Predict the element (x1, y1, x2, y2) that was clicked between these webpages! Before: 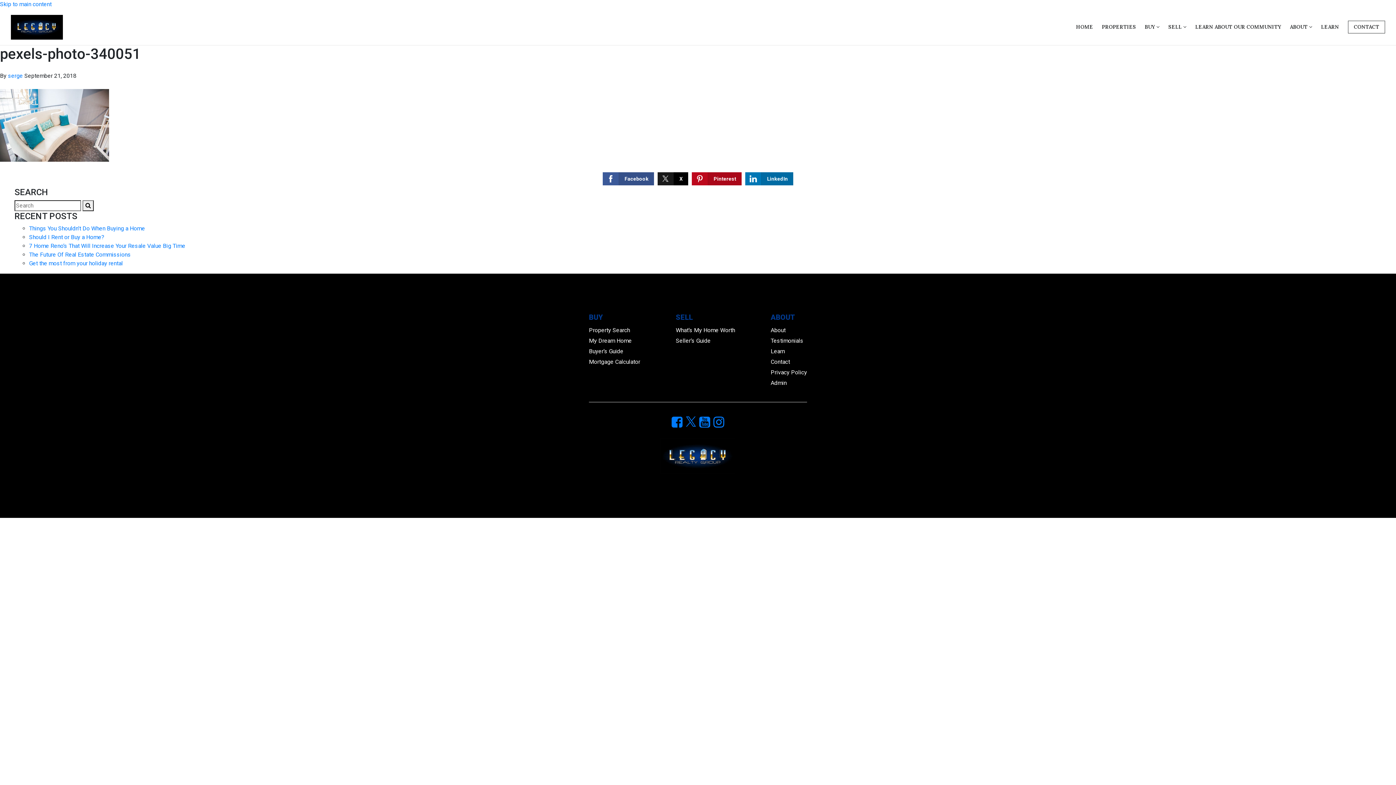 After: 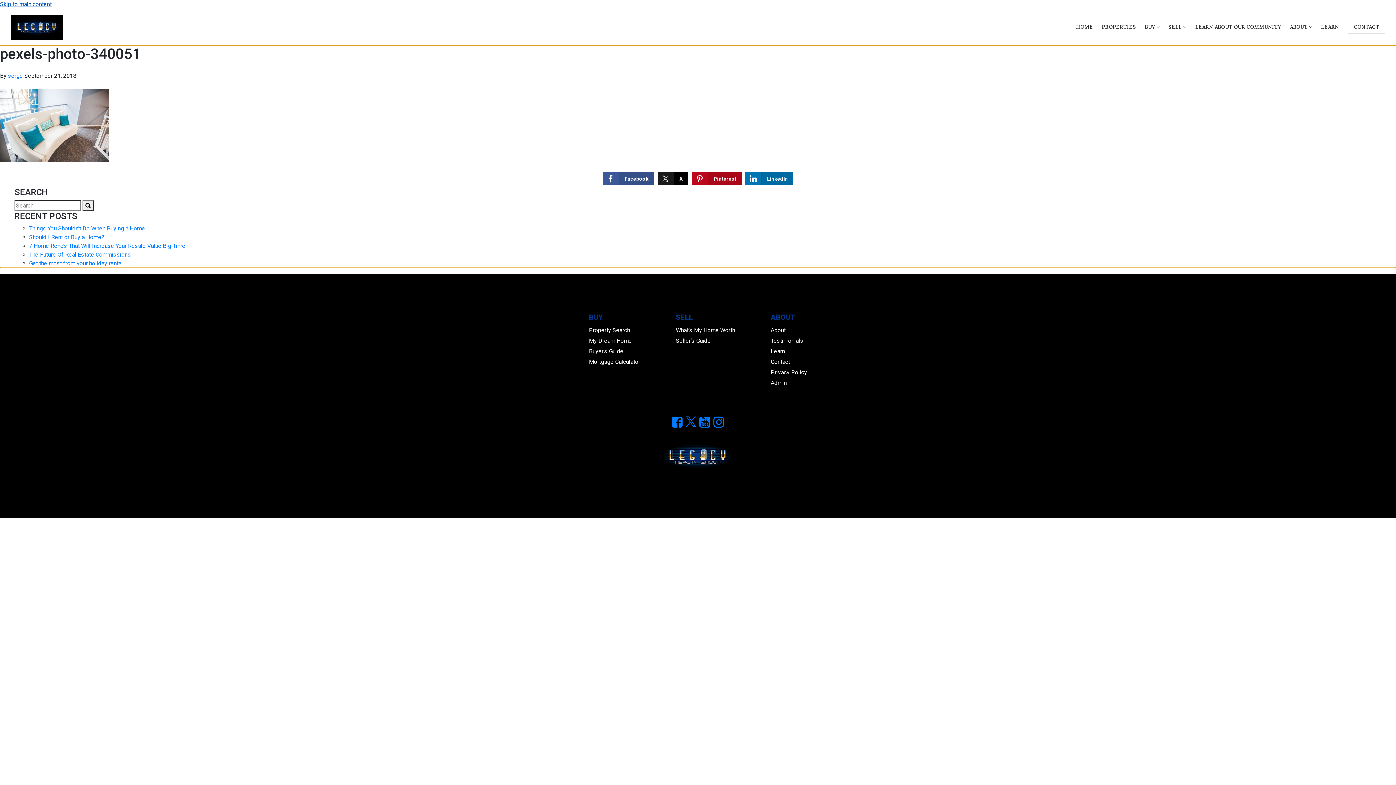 Action: label: Skip to main content bbox: (0, 0, 51, 7)